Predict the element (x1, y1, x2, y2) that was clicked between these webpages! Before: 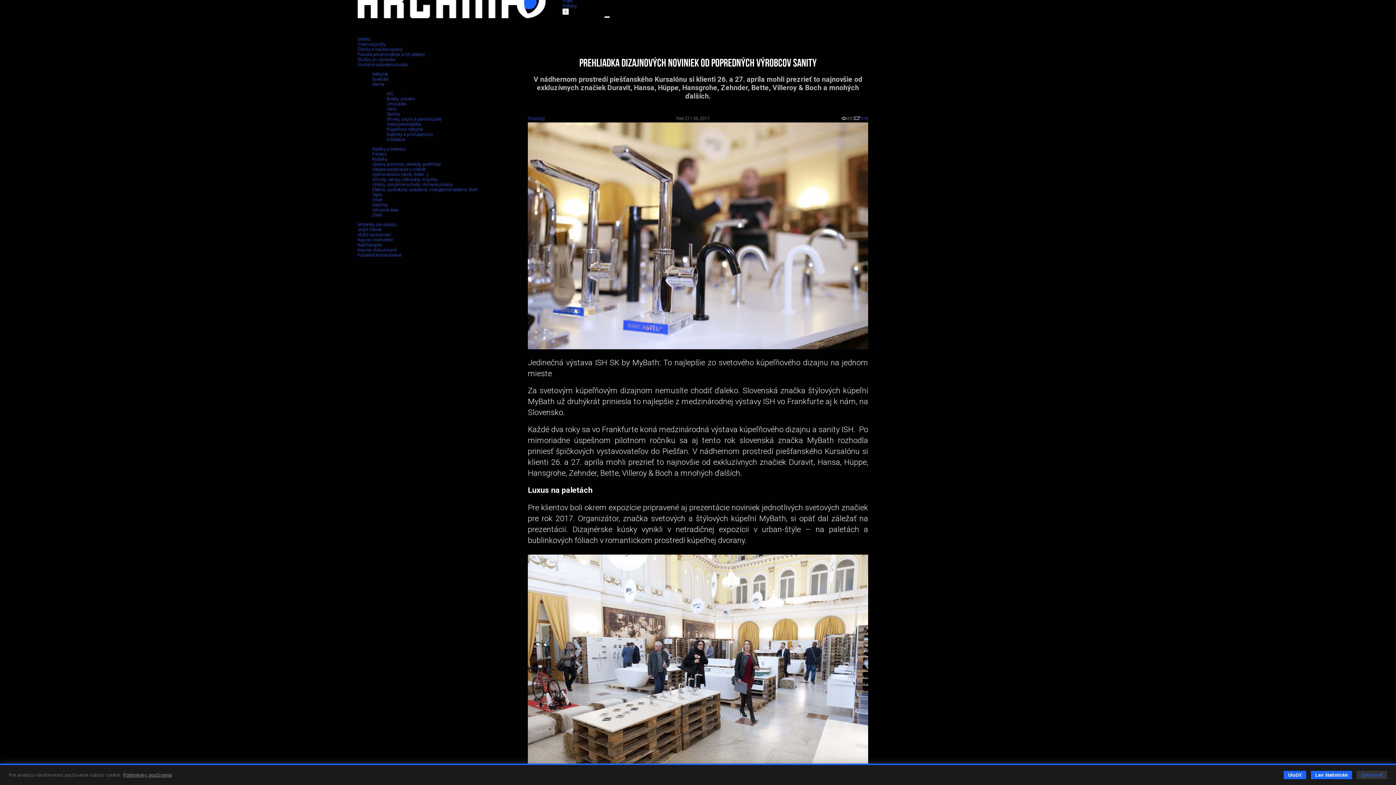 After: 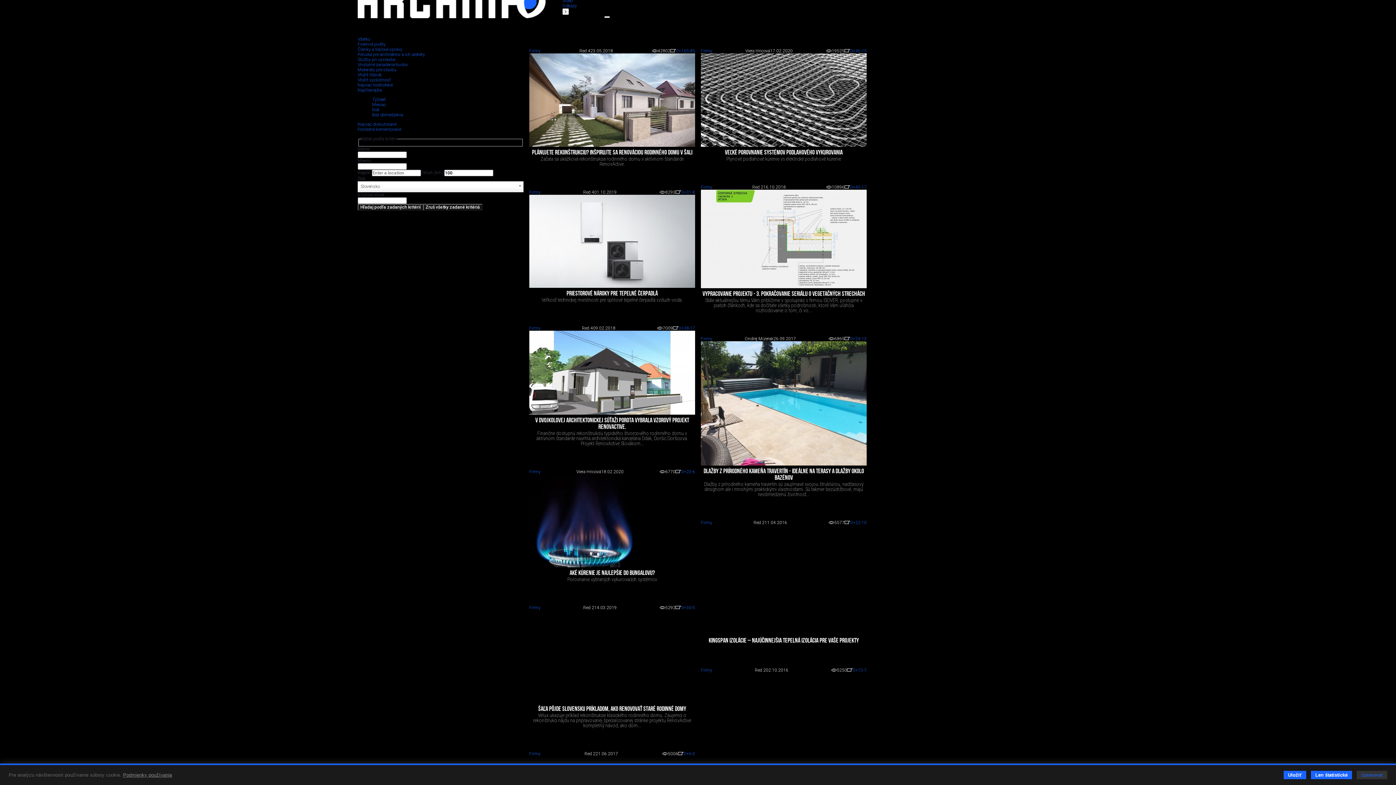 Action: label: Najčítanejšie bbox: (357, 242, 381, 247)